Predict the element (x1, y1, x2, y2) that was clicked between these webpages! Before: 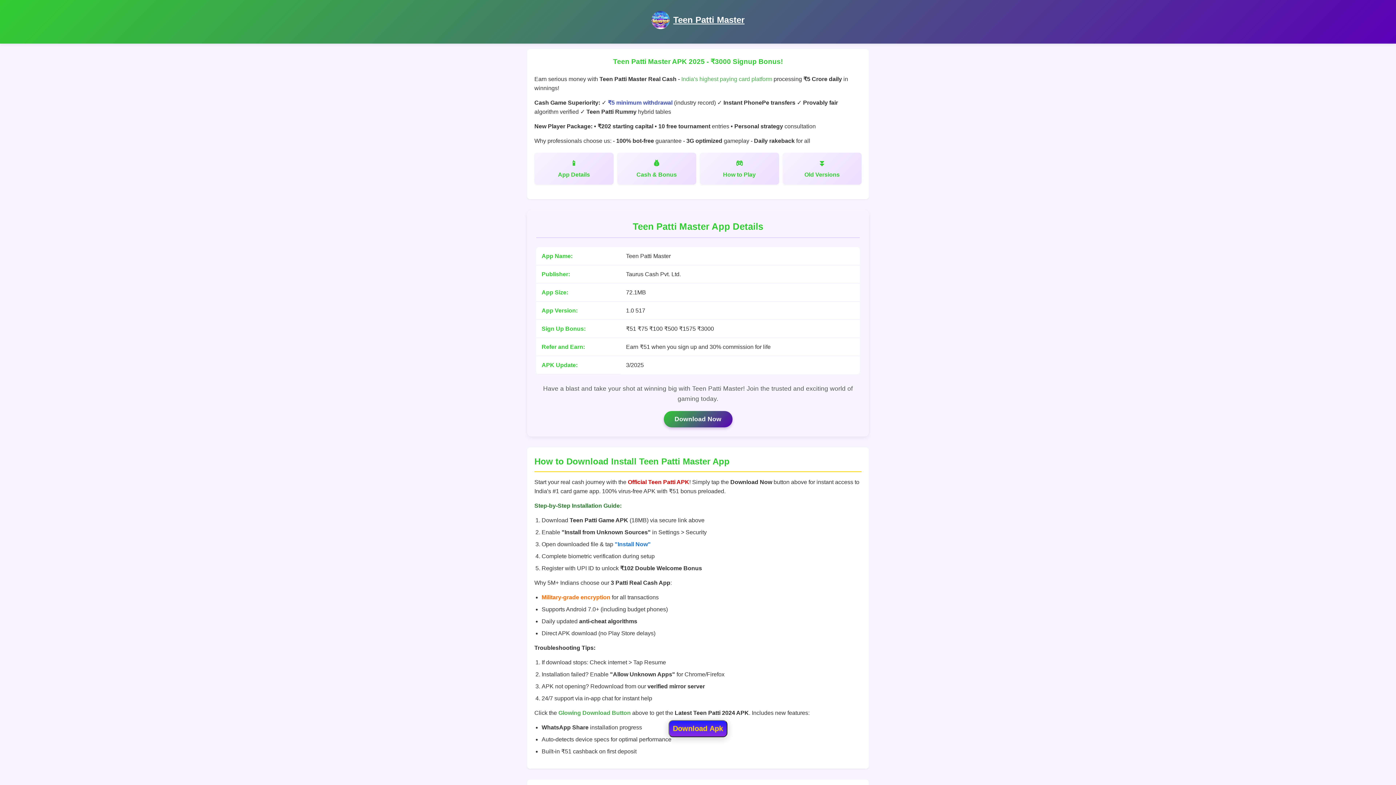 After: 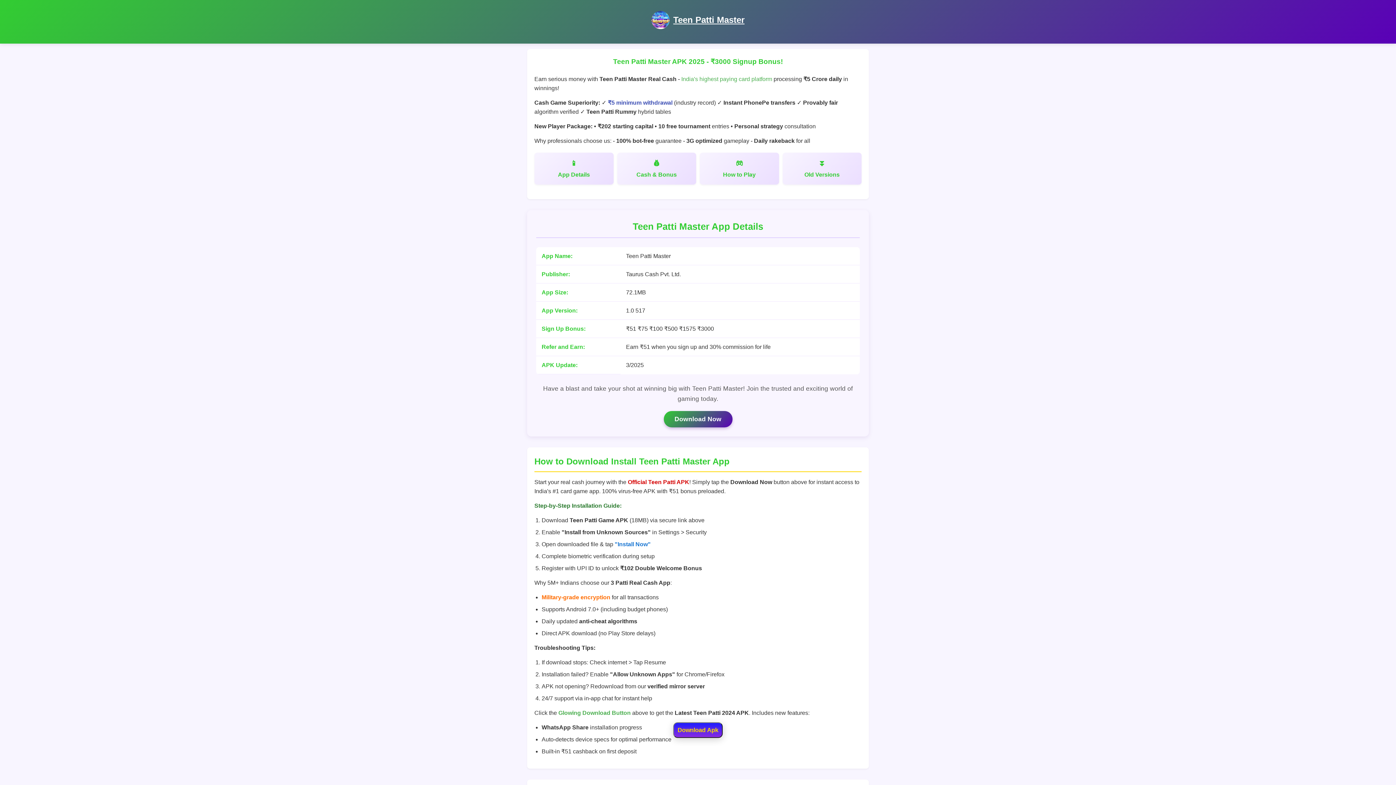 Action: label: Teen Patti Master bbox: (673, 14, 744, 24)